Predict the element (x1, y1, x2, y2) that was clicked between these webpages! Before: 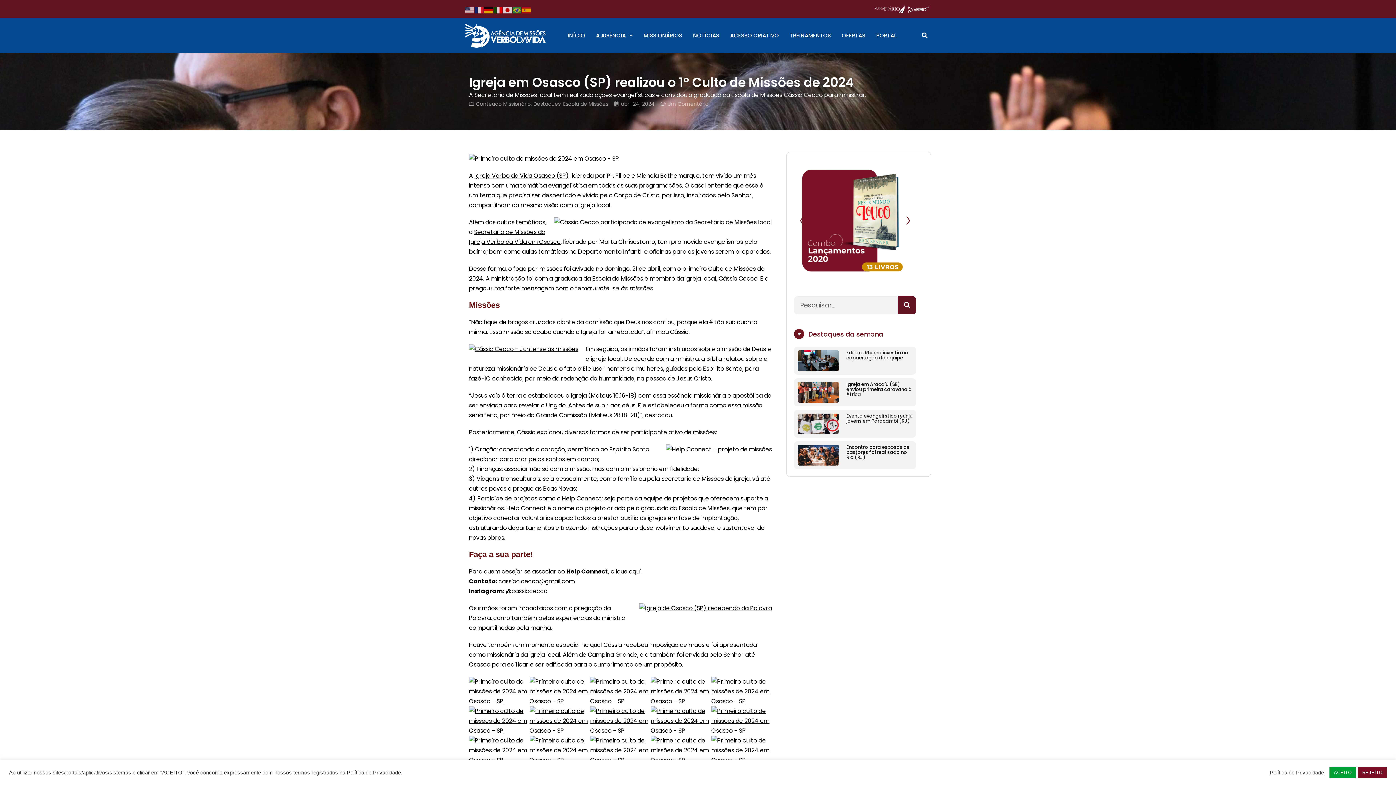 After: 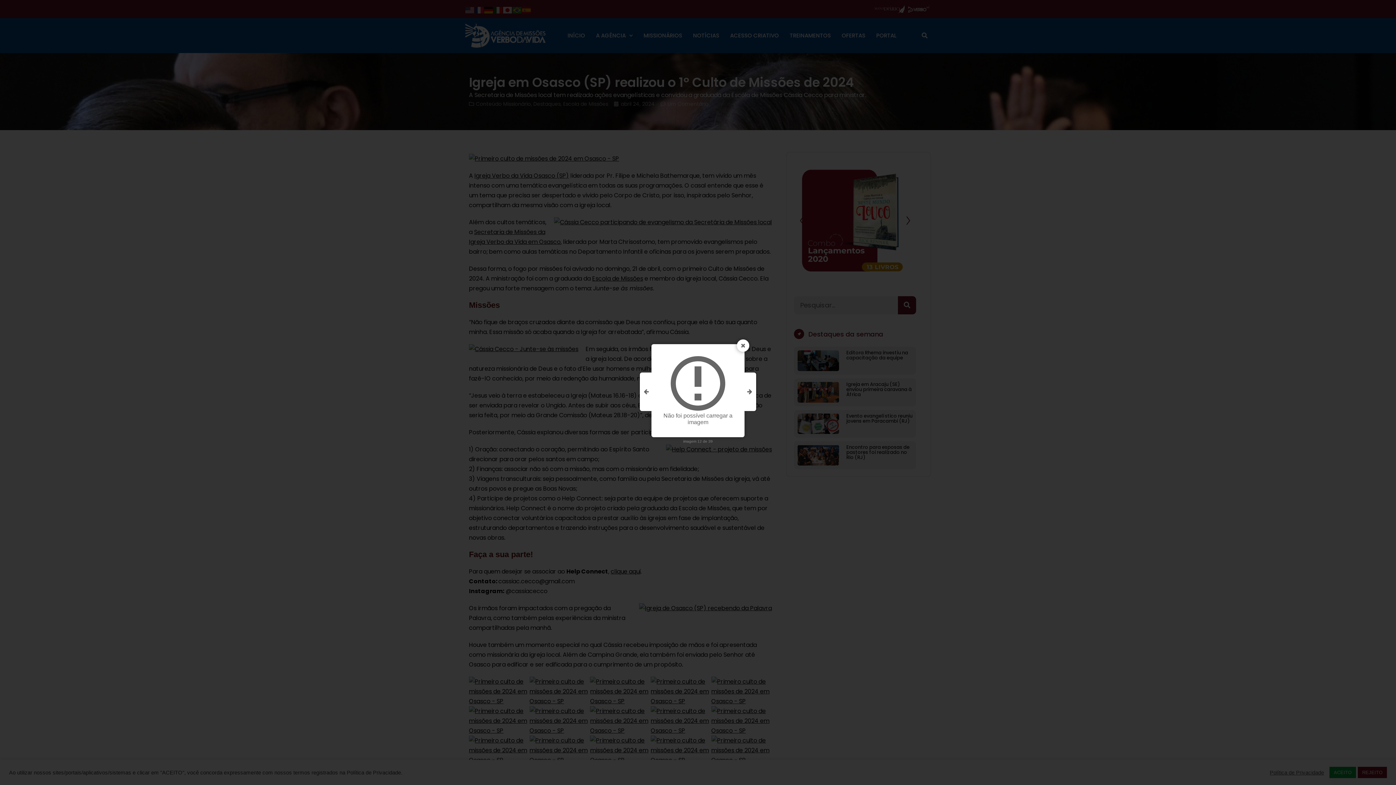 Action: bbox: (529, 735, 590, 765)